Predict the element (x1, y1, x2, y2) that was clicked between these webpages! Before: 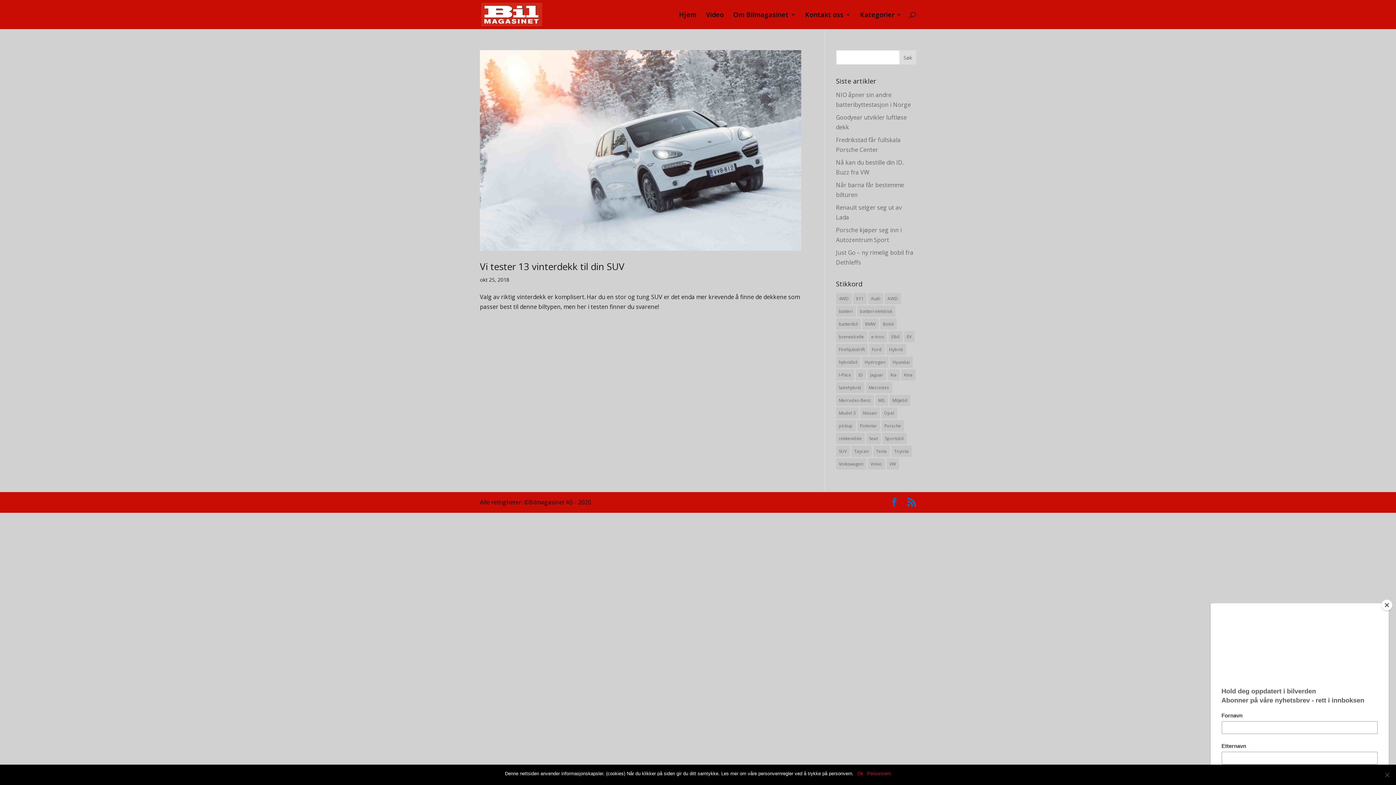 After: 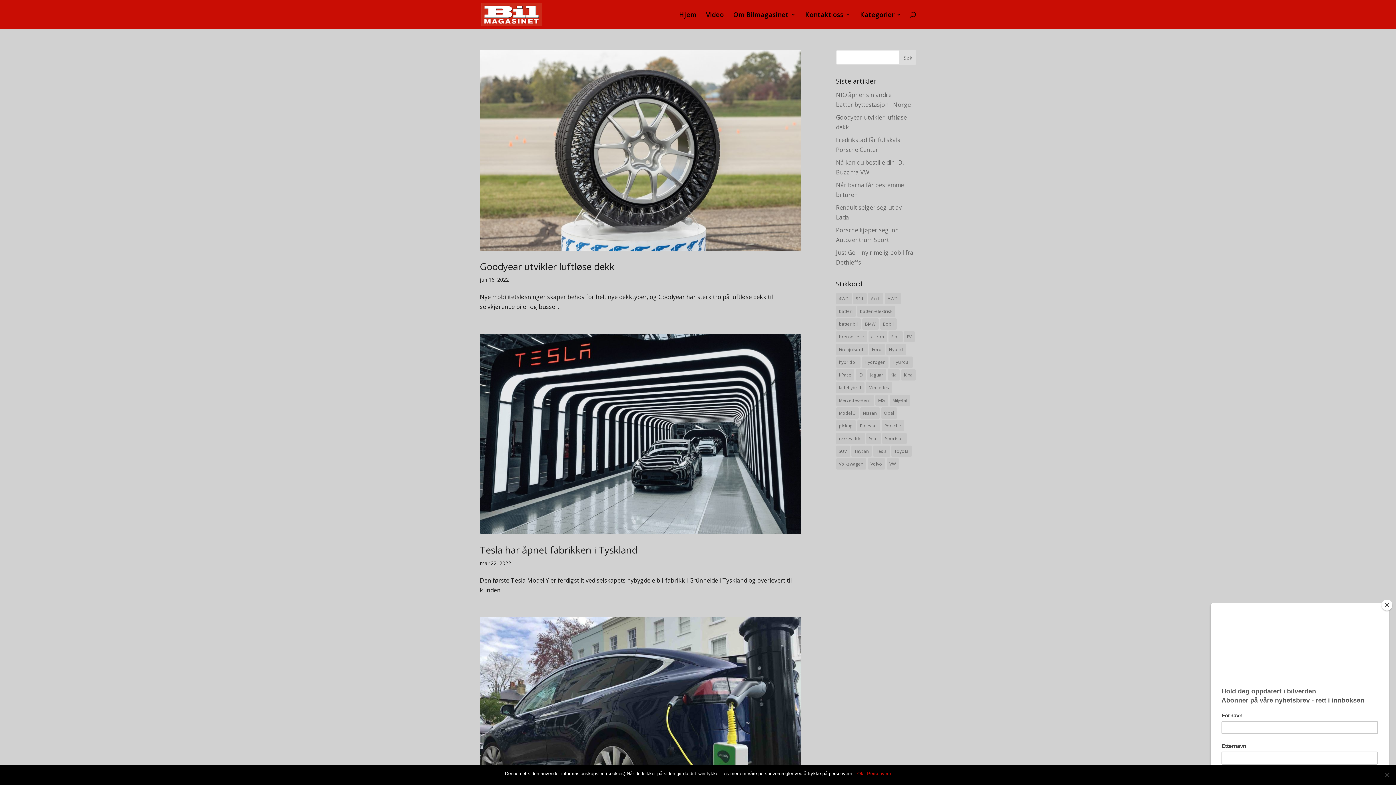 Action: label: Tesla (23 elementer) bbox: (873, 445, 890, 457)